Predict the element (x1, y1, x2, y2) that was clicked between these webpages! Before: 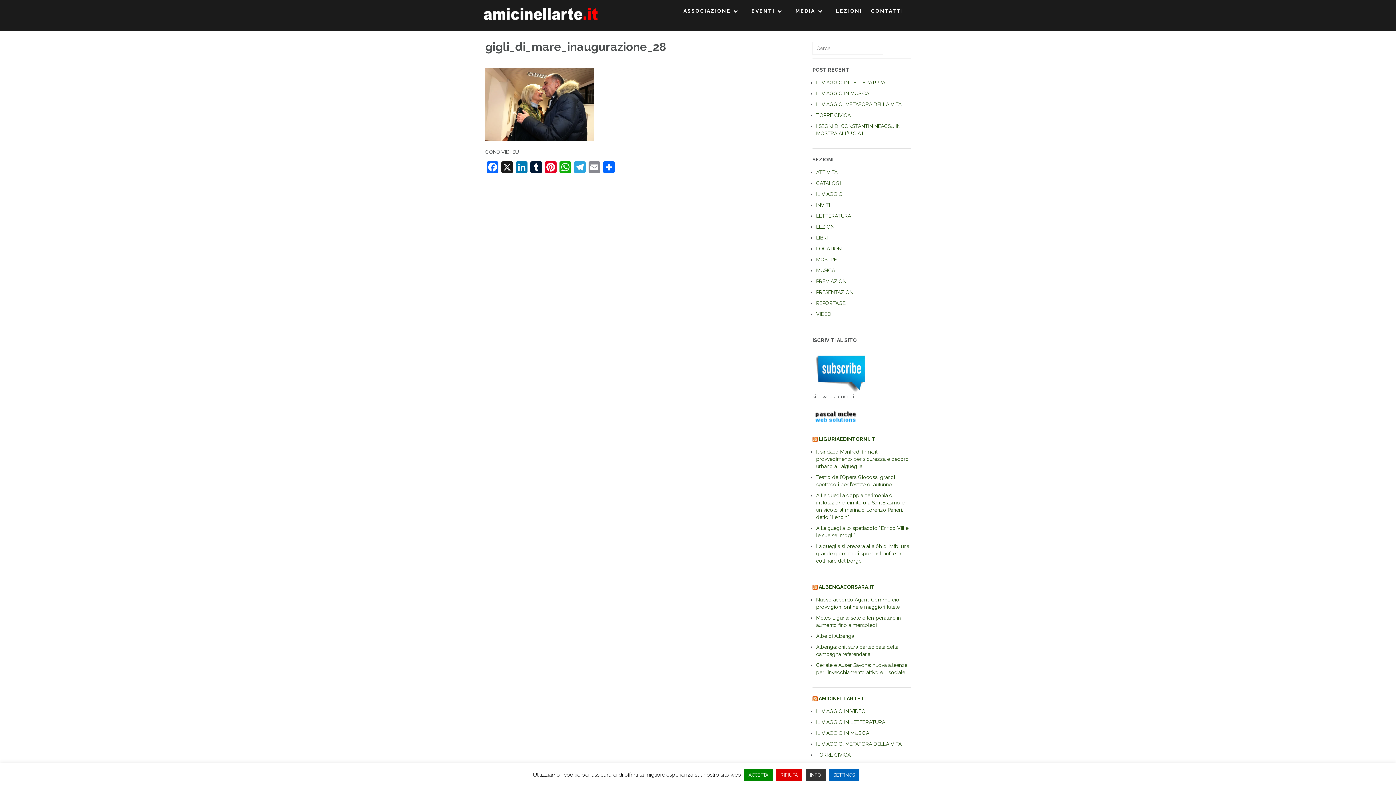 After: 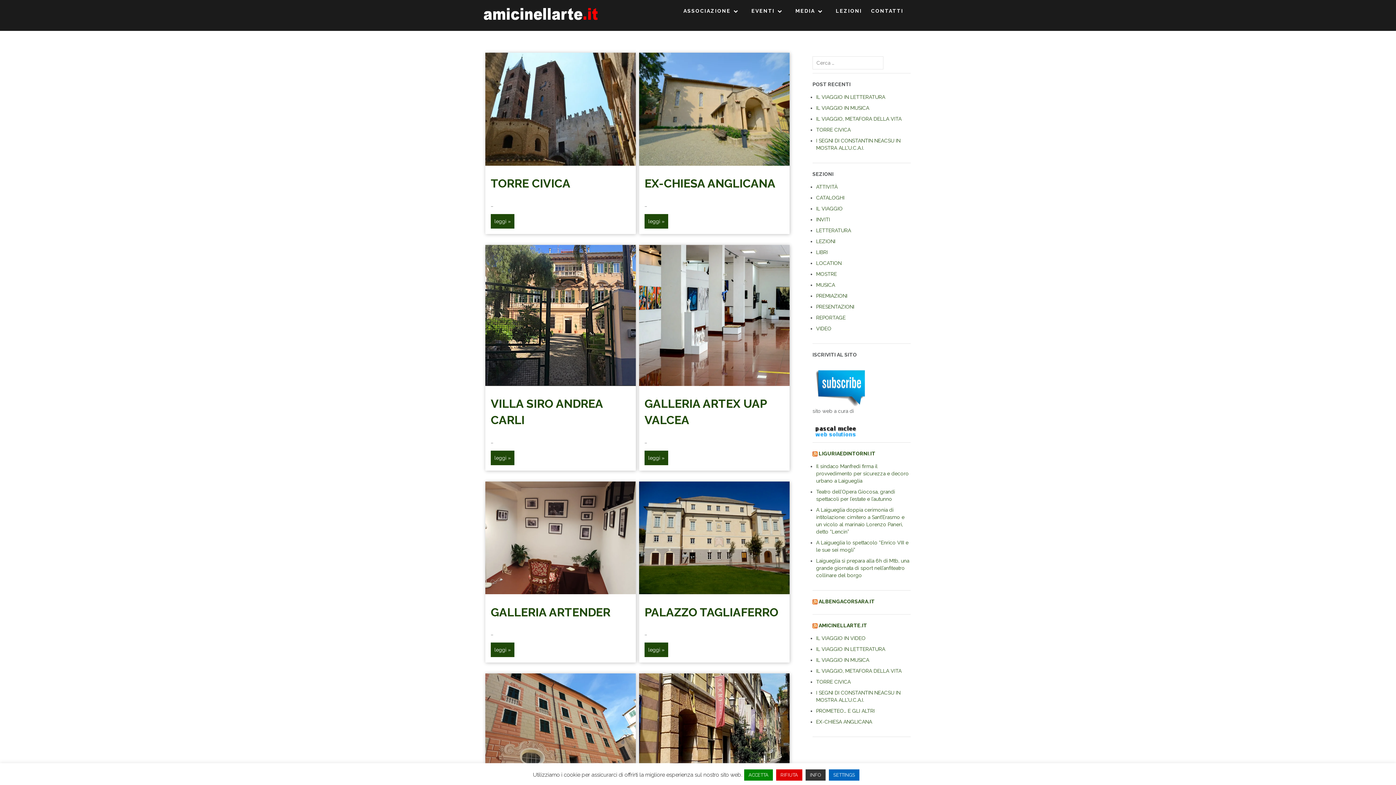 Action: label: LOCATION bbox: (816, 245, 841, 251)